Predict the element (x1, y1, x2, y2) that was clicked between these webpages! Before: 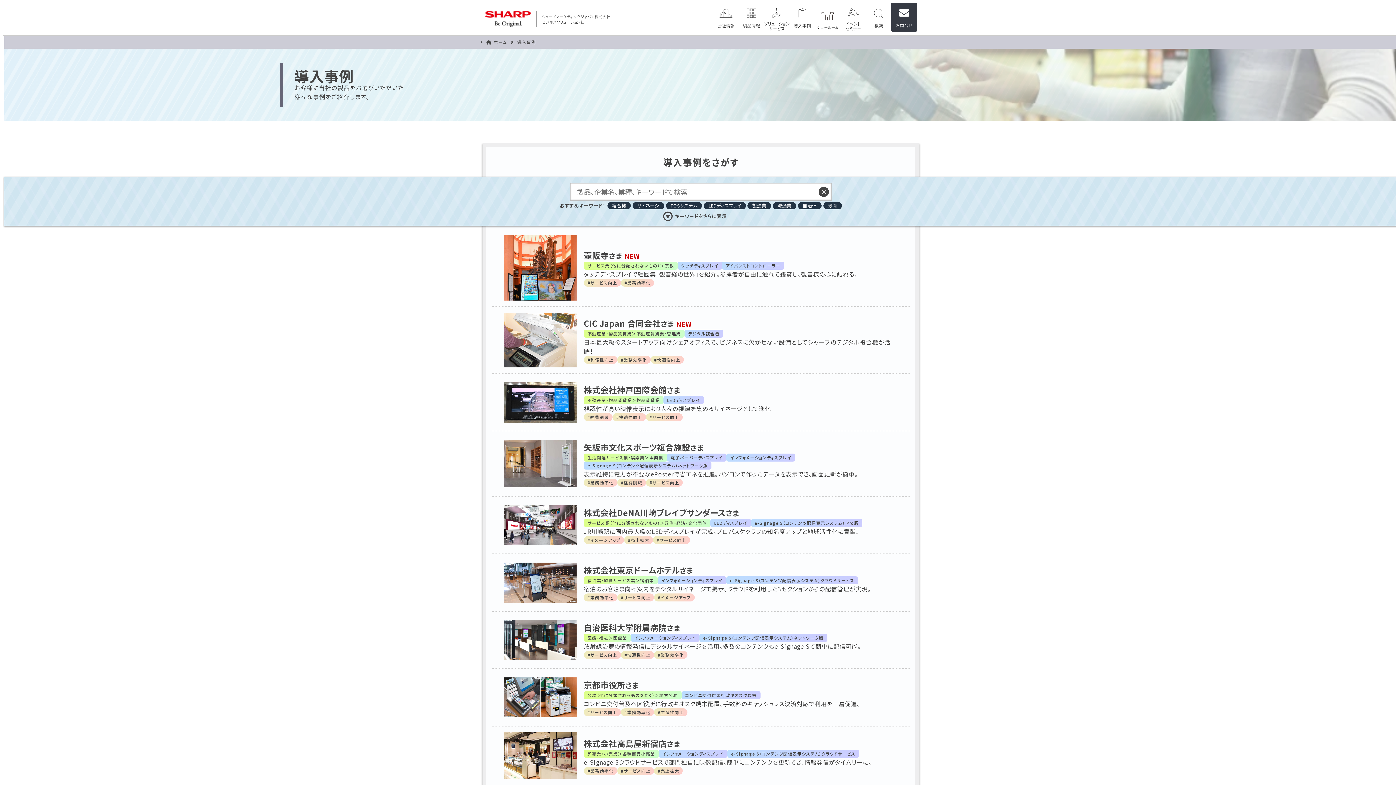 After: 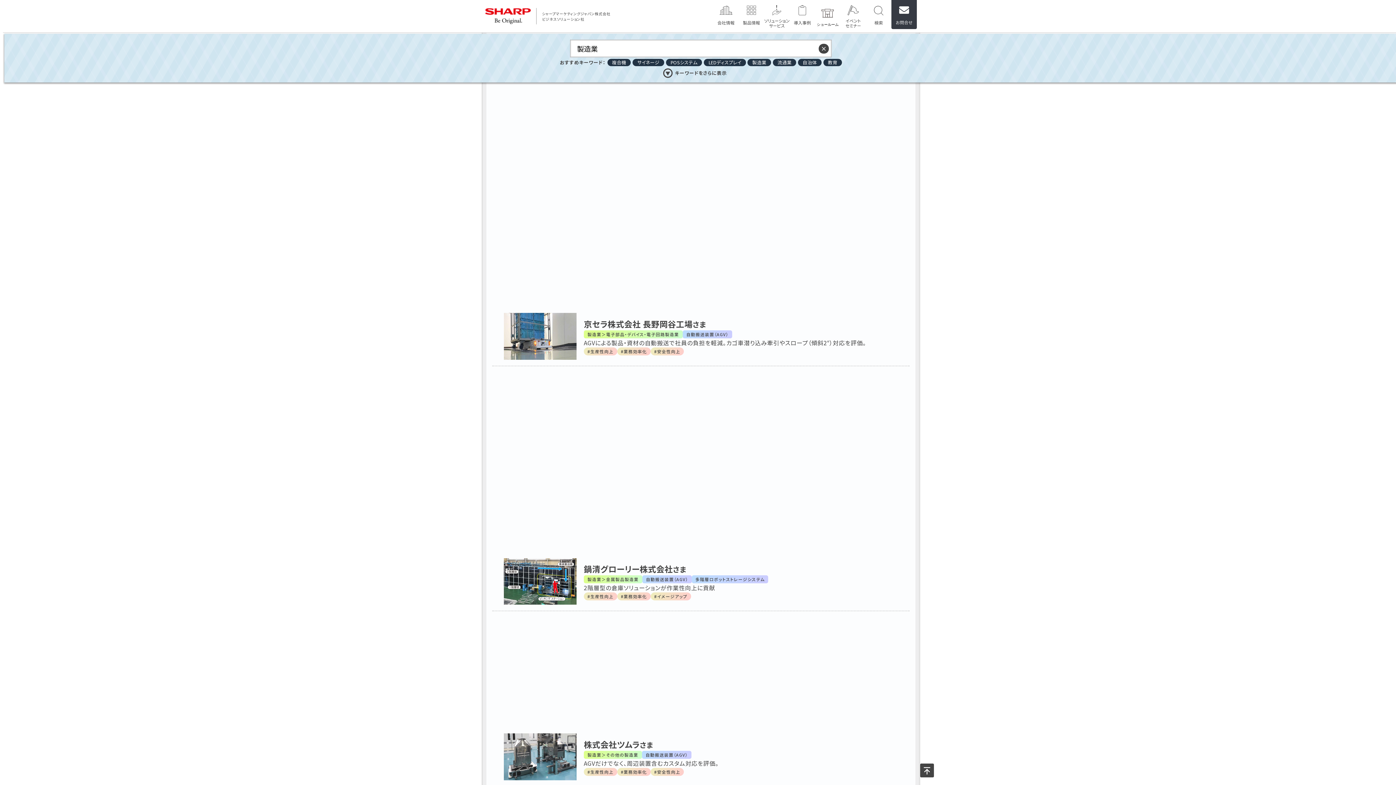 Action: bbox: (747, 202, 771, 209) label: 製造業